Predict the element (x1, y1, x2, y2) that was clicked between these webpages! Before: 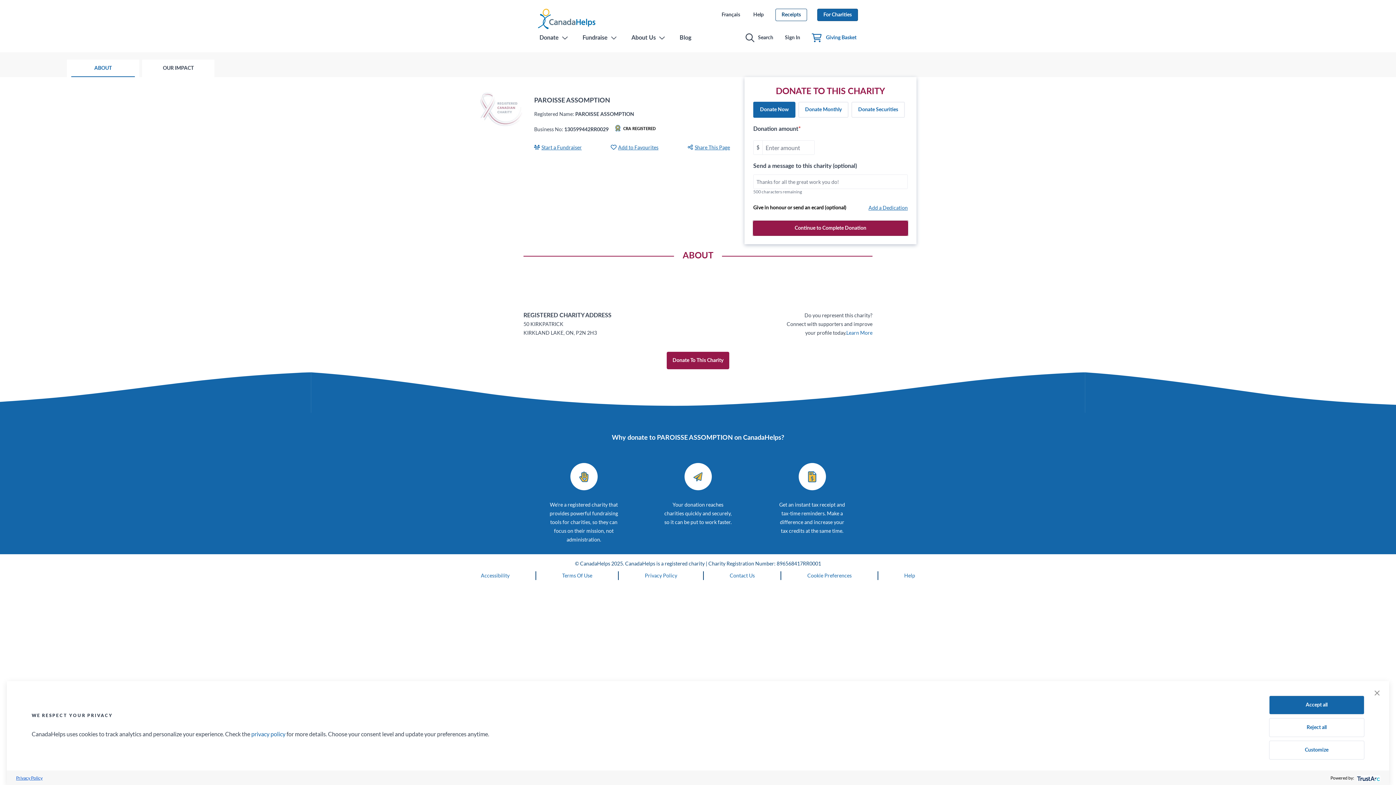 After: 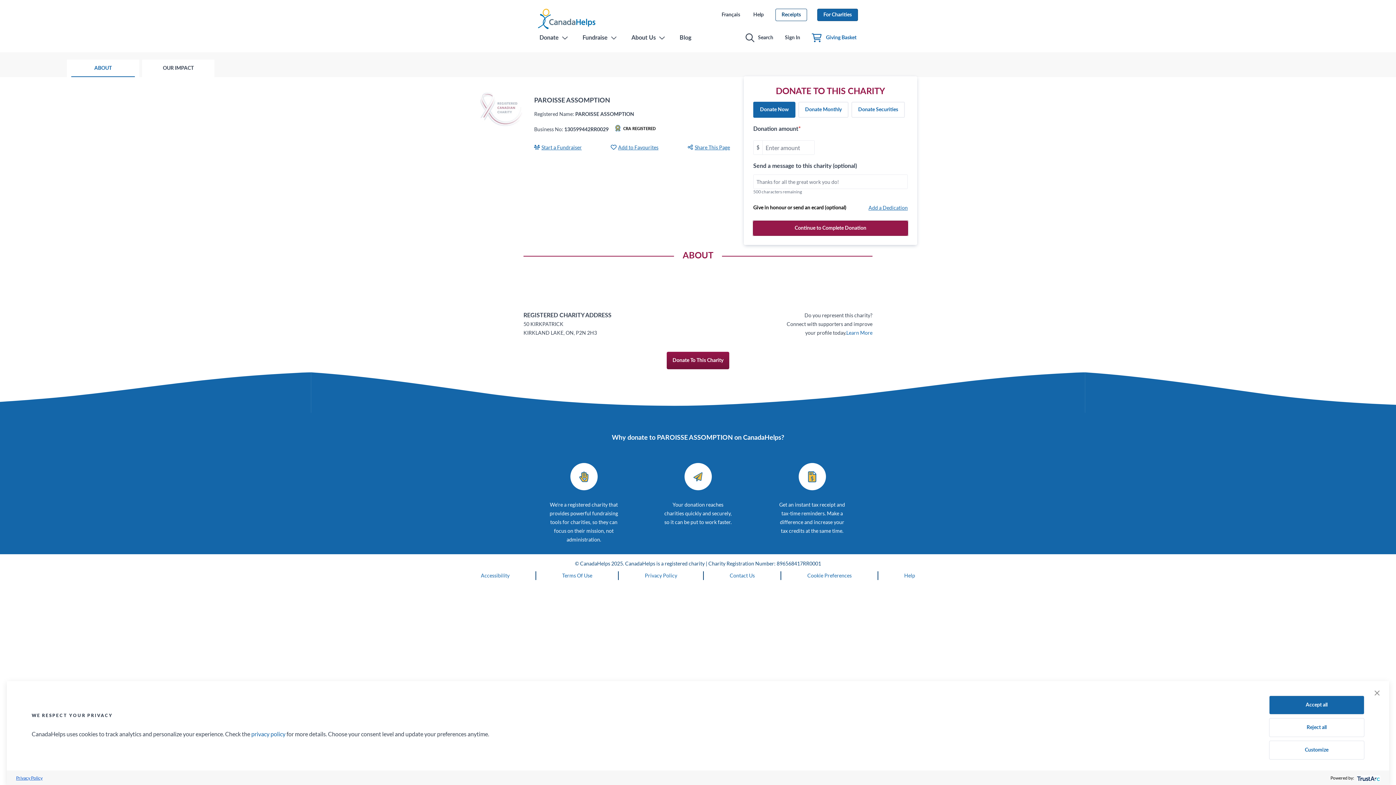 Action: label: Donate To This Charity bbox: (666, 352, 729, 369)